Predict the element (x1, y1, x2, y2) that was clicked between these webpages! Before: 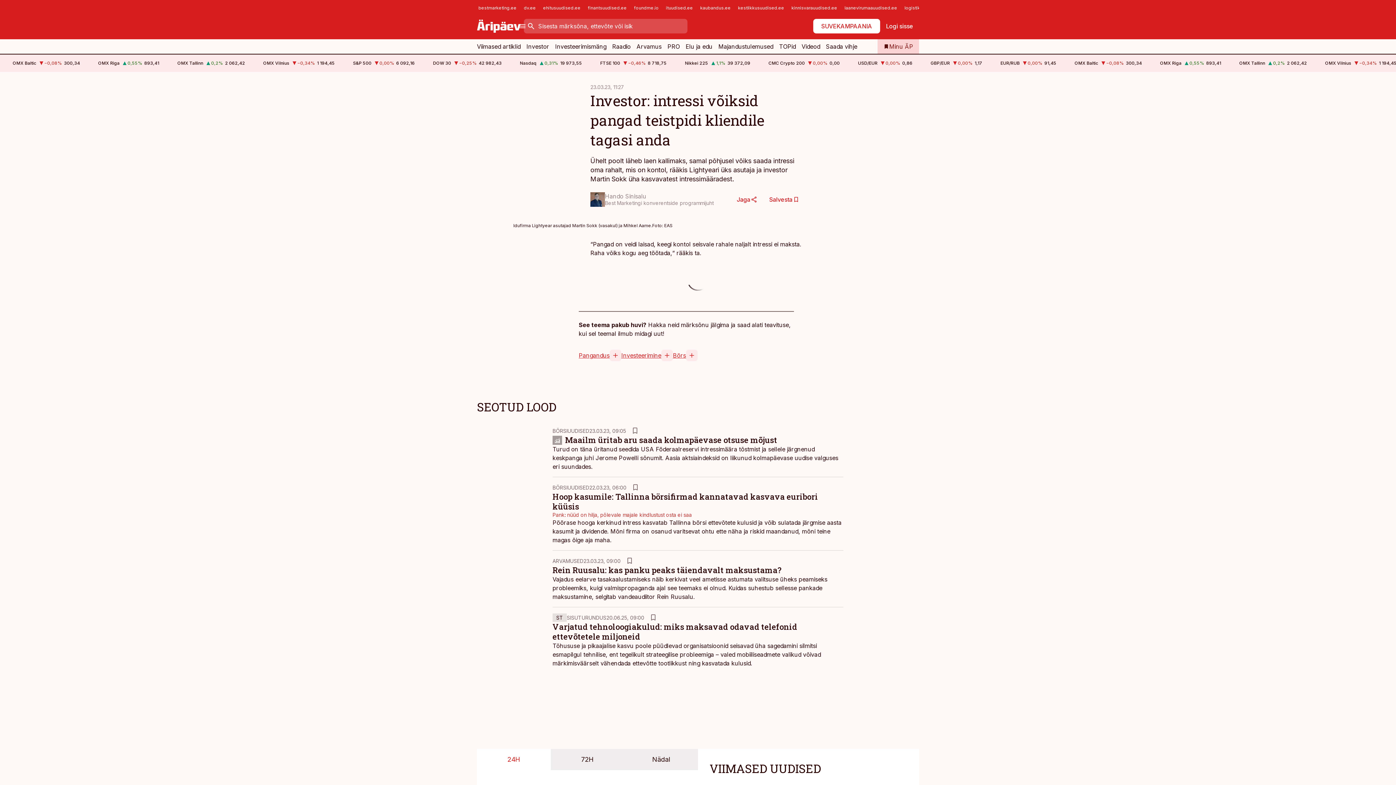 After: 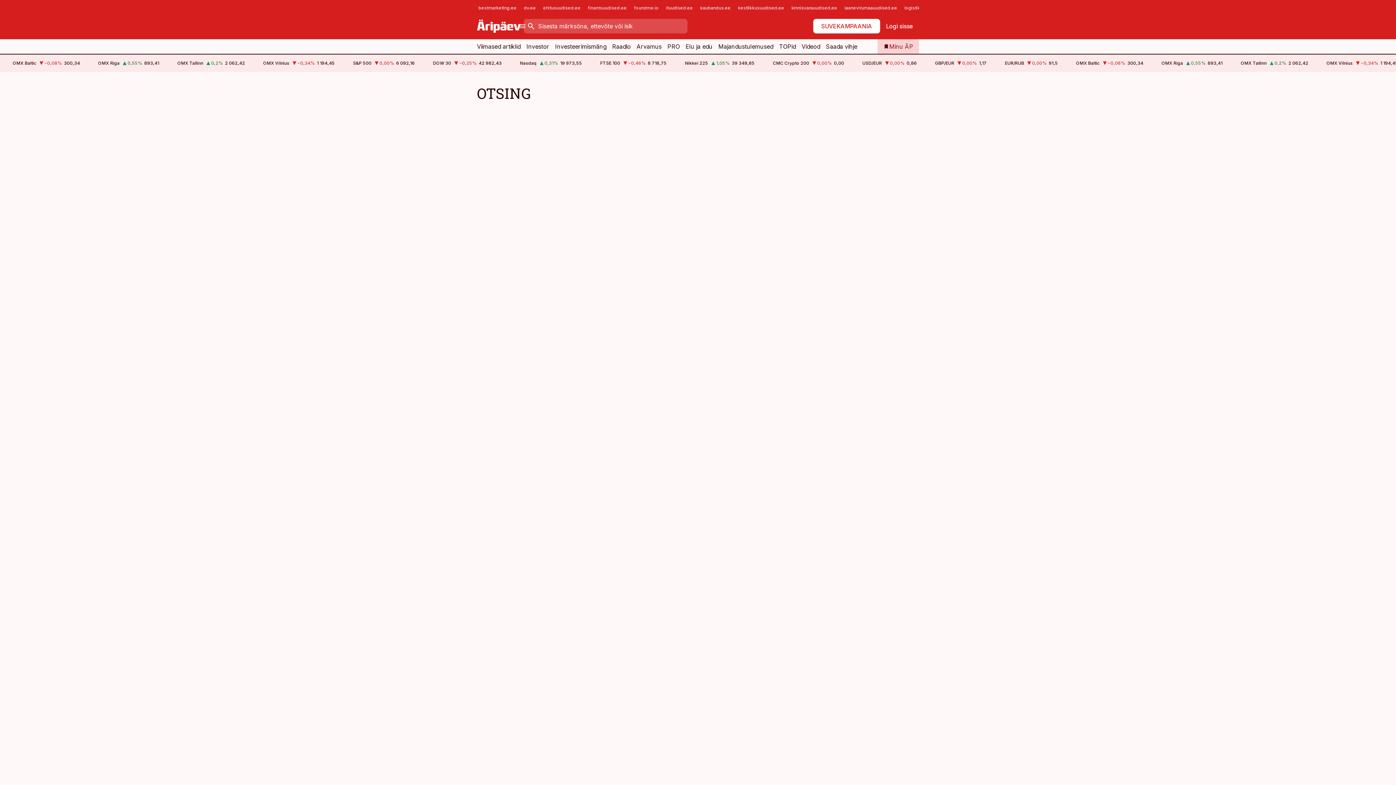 Action: bbox: (477, 39, 520, 53) label: Viimased artiklid